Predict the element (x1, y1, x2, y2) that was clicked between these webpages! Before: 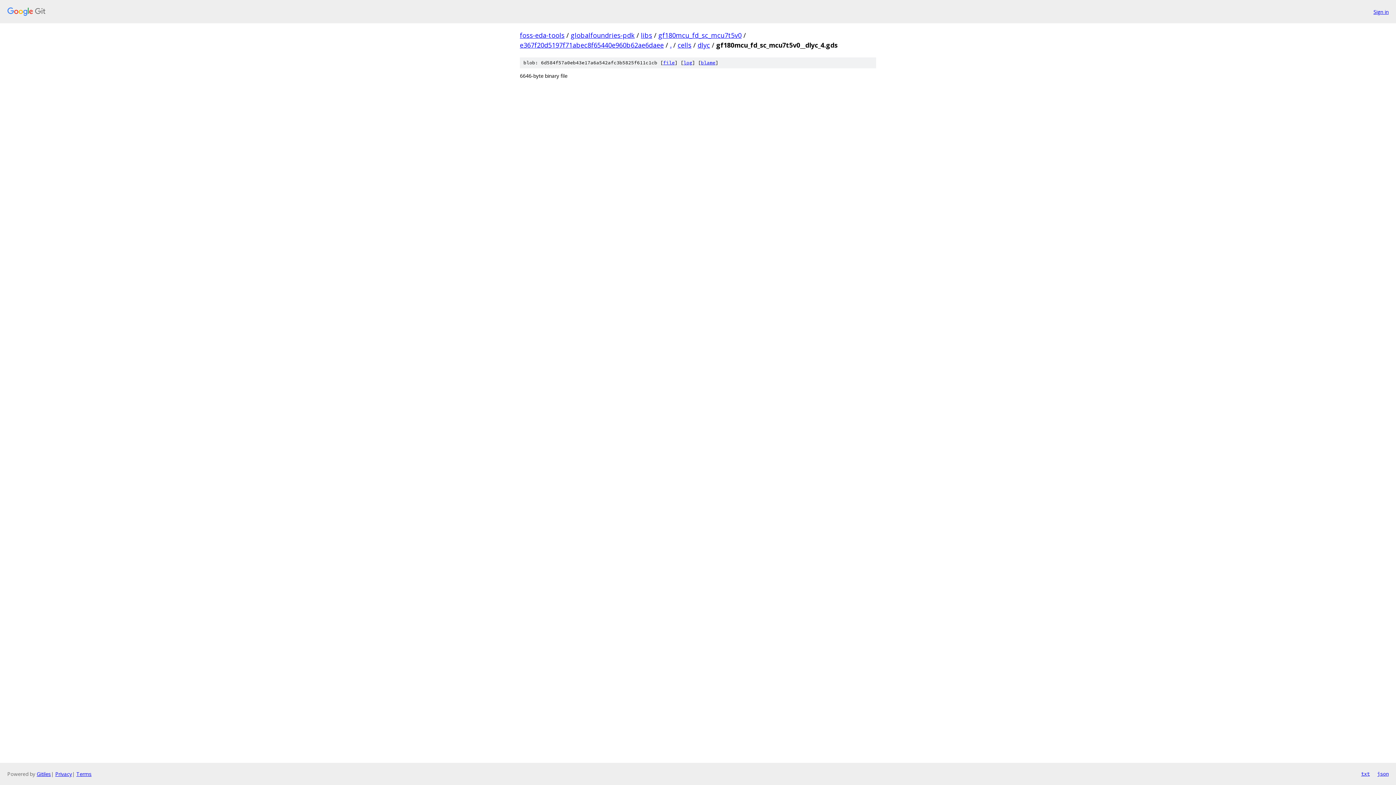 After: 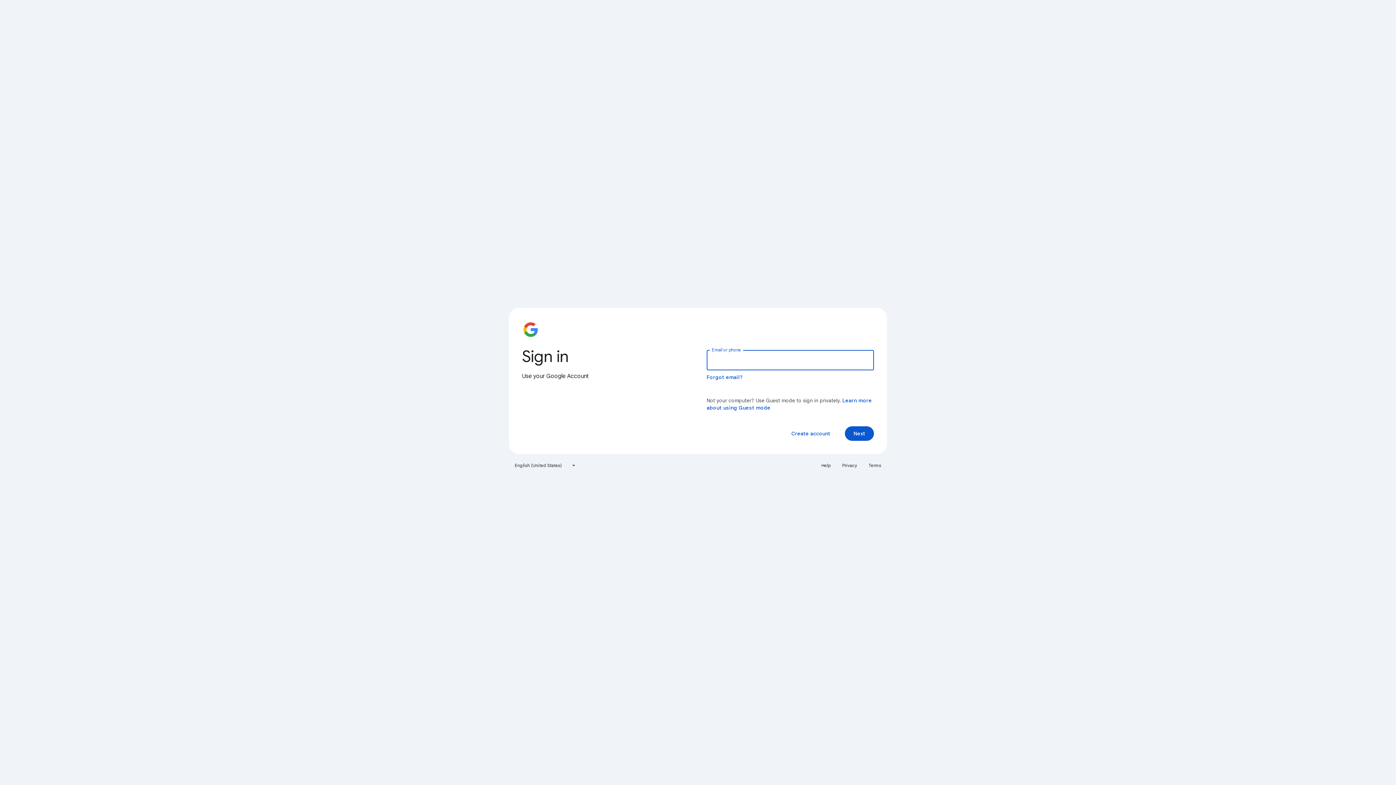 Action: label: Sign in bbox: (1373, 7, 1389, 15)